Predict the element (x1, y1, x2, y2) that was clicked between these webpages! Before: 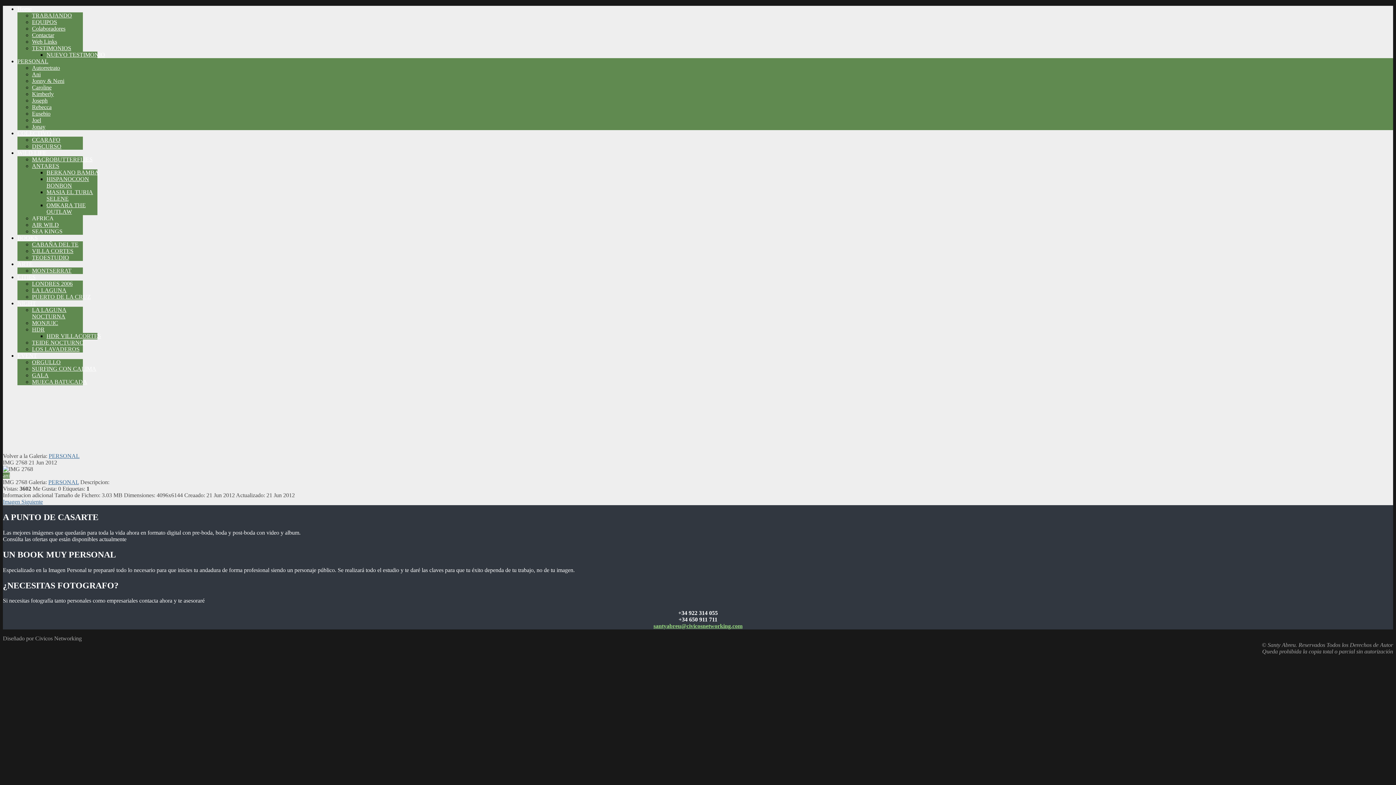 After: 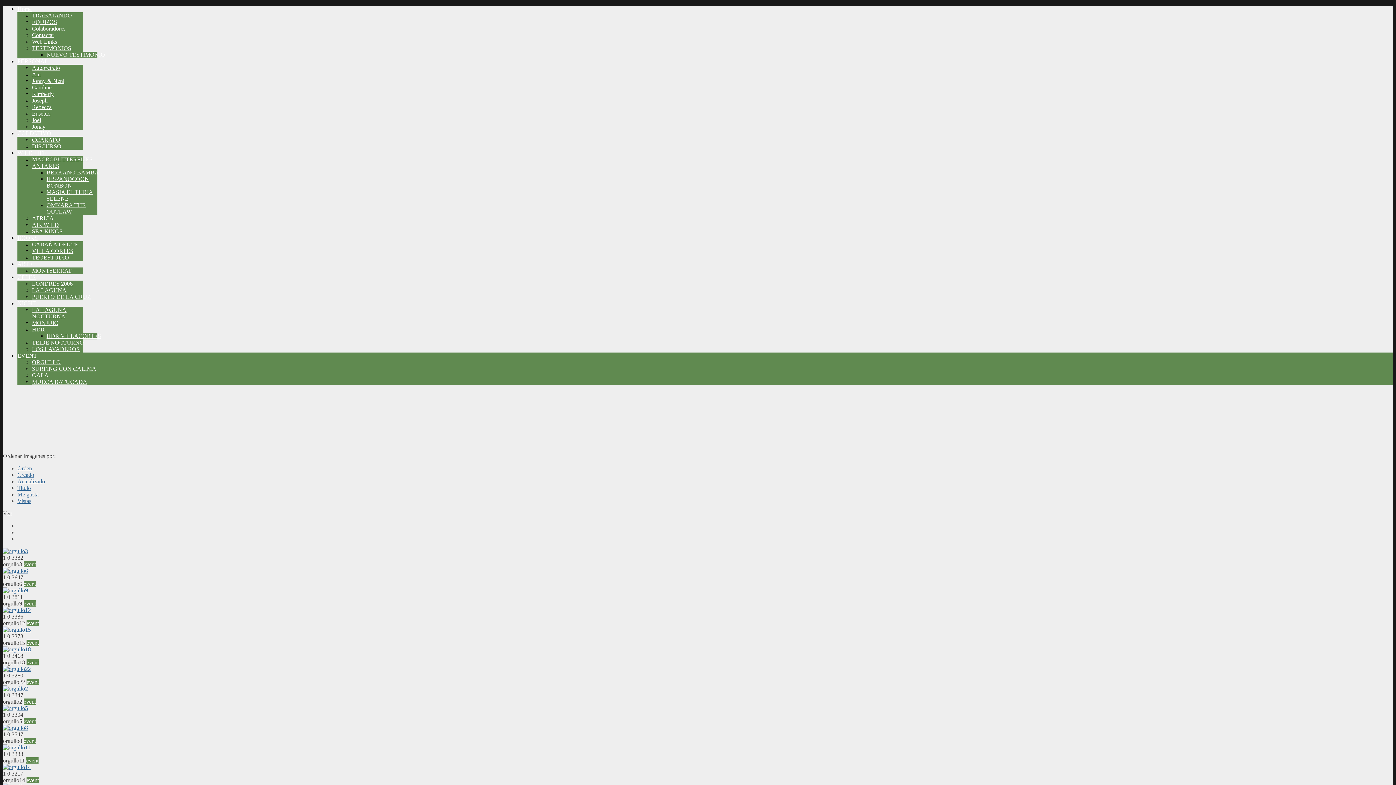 Action: bbox: (32, 359, 60, 365) label: ORGULLO